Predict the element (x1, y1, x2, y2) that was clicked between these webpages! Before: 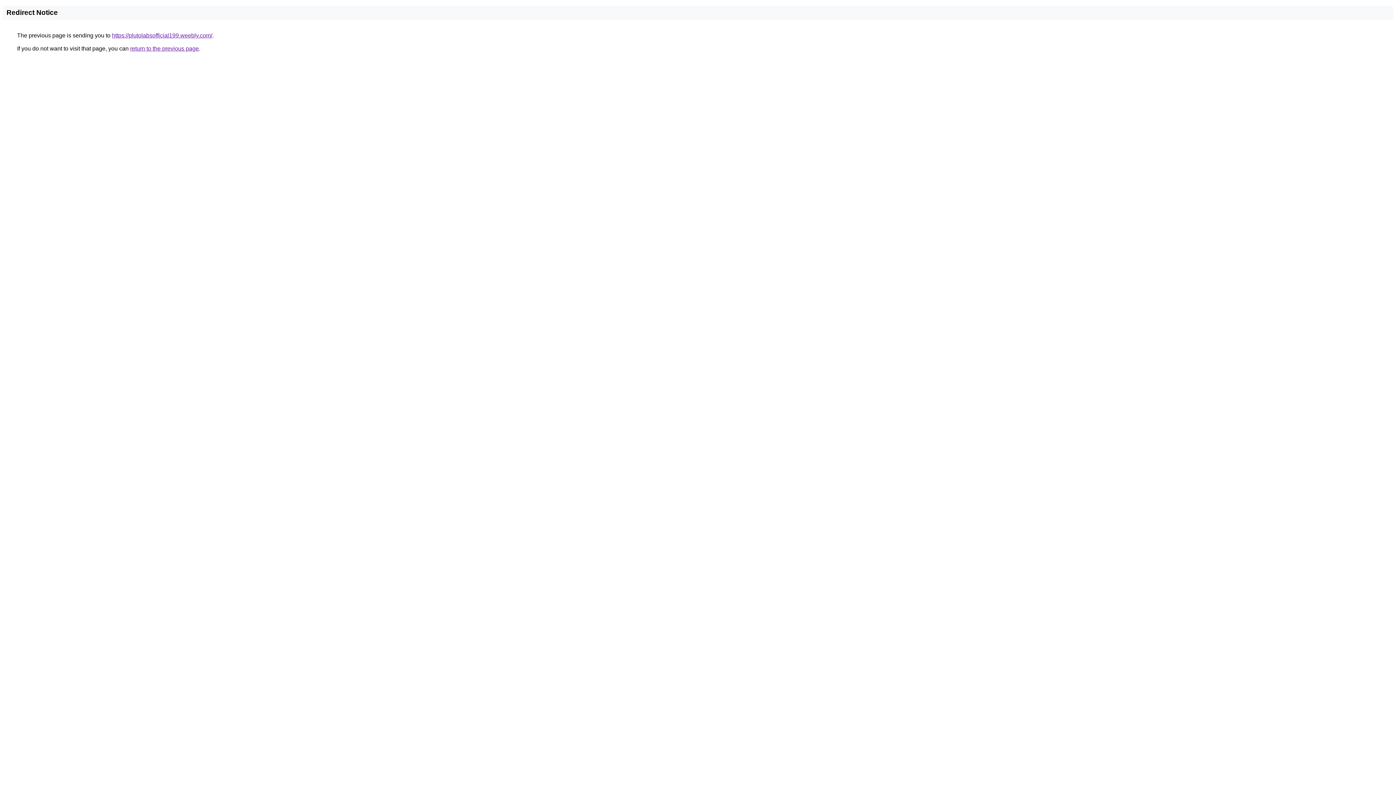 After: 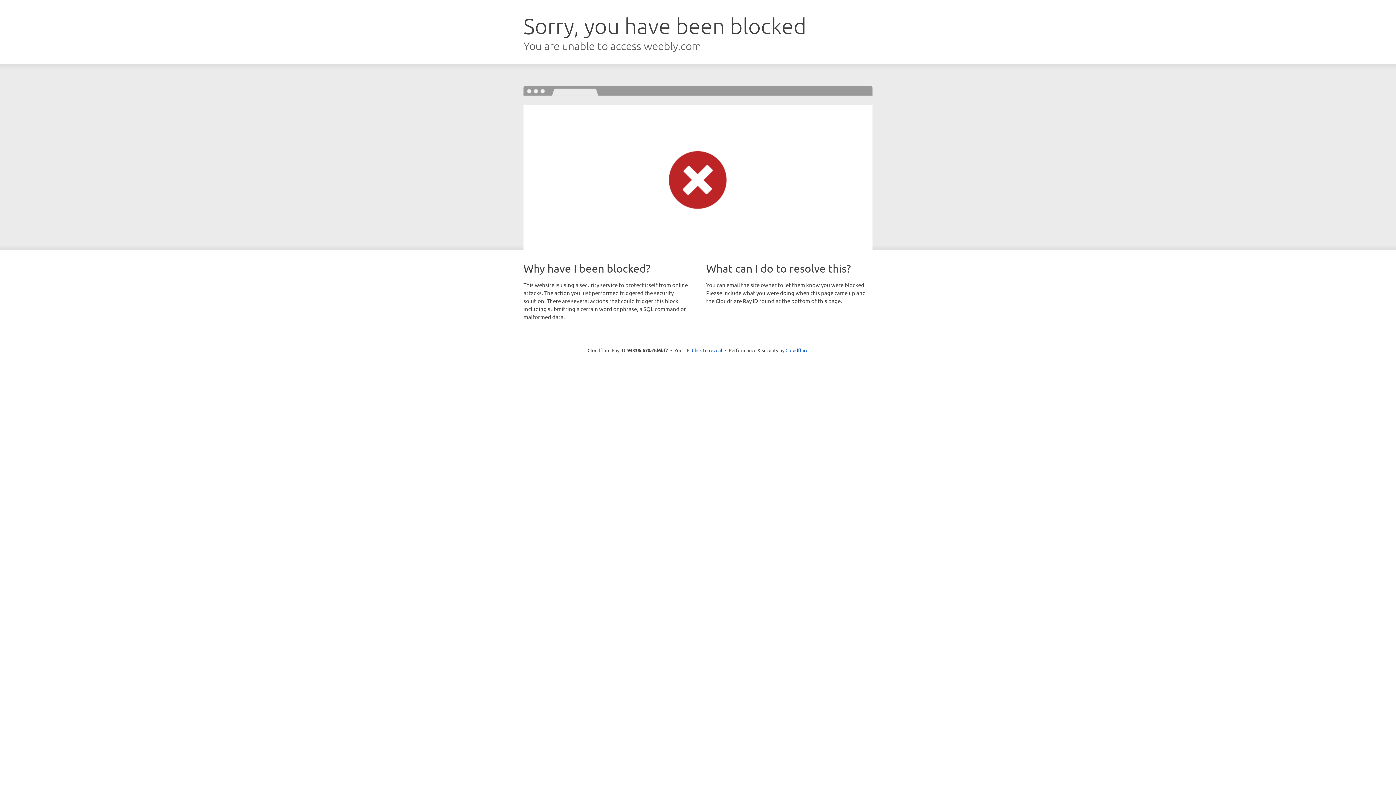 Action: bbox: (112, 32, 212, 38) label: https://plutolabsofficial199.weebly.com/